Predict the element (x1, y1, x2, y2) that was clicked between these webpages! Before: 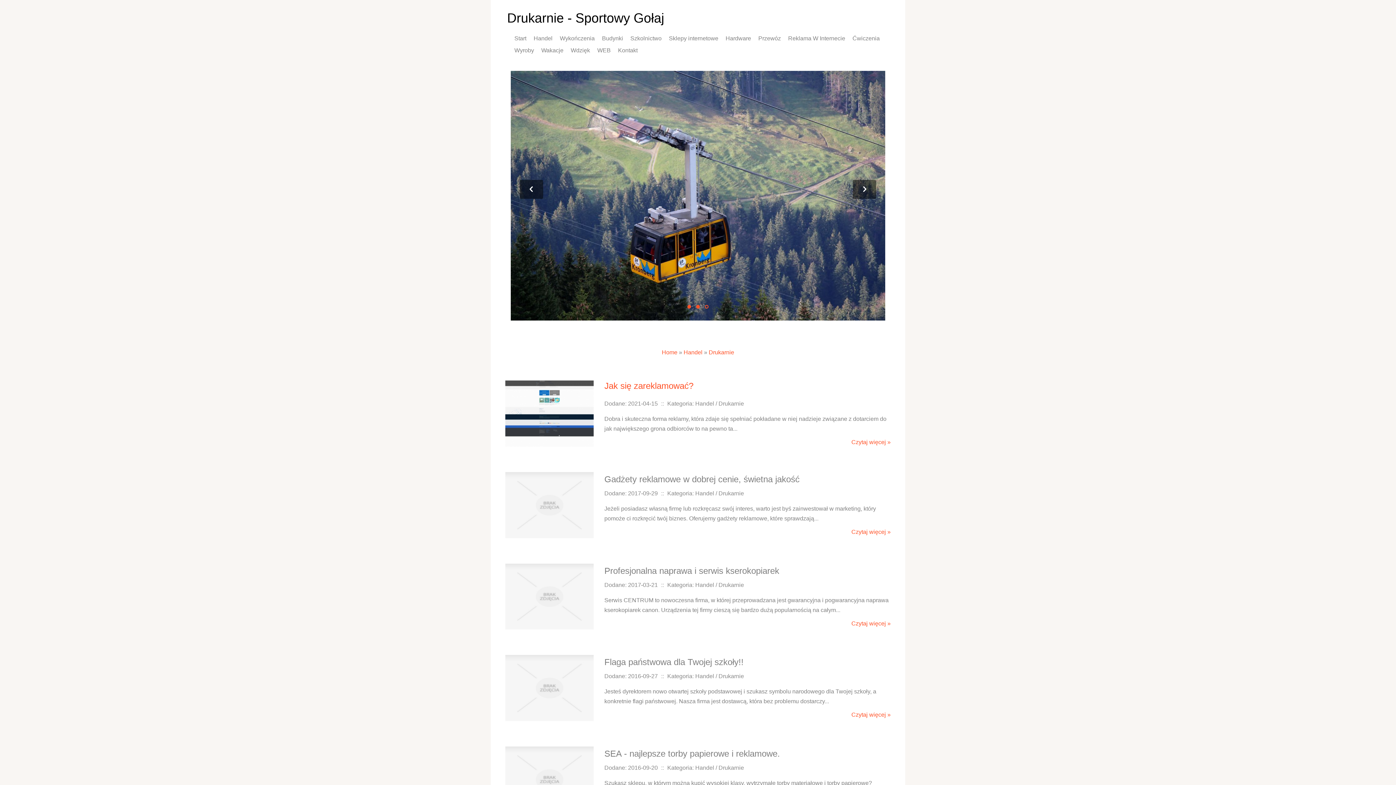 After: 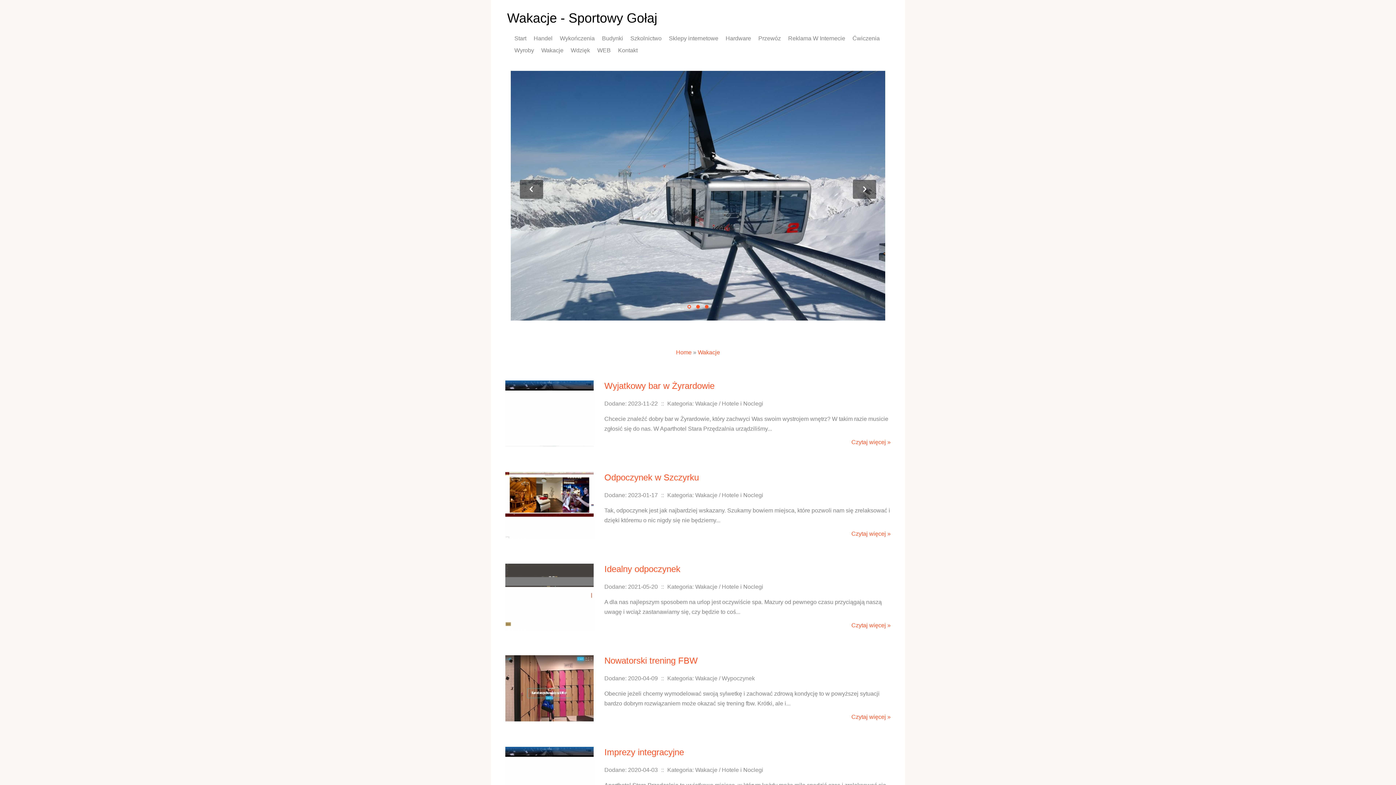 Action: bbox: (537, 44, 567, 56) label: Wakacje